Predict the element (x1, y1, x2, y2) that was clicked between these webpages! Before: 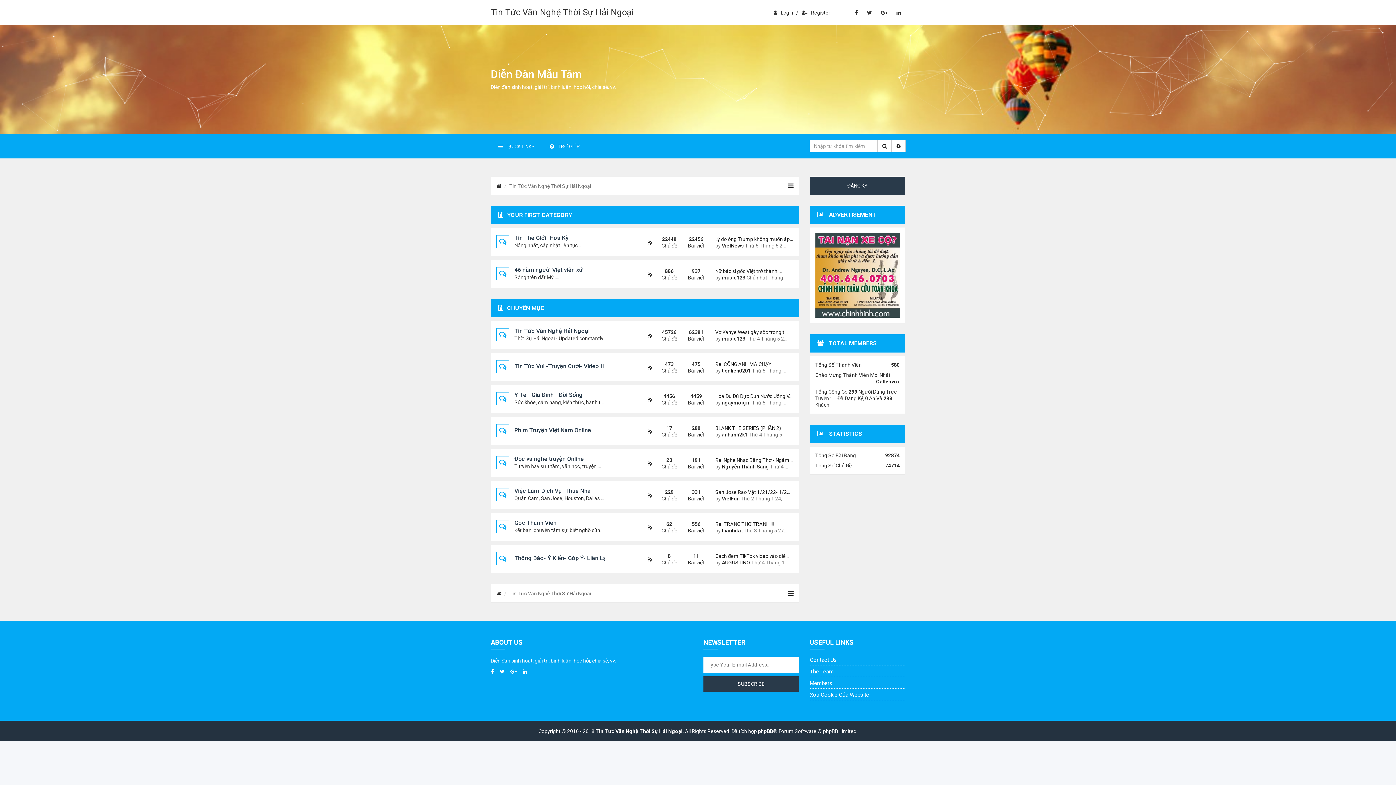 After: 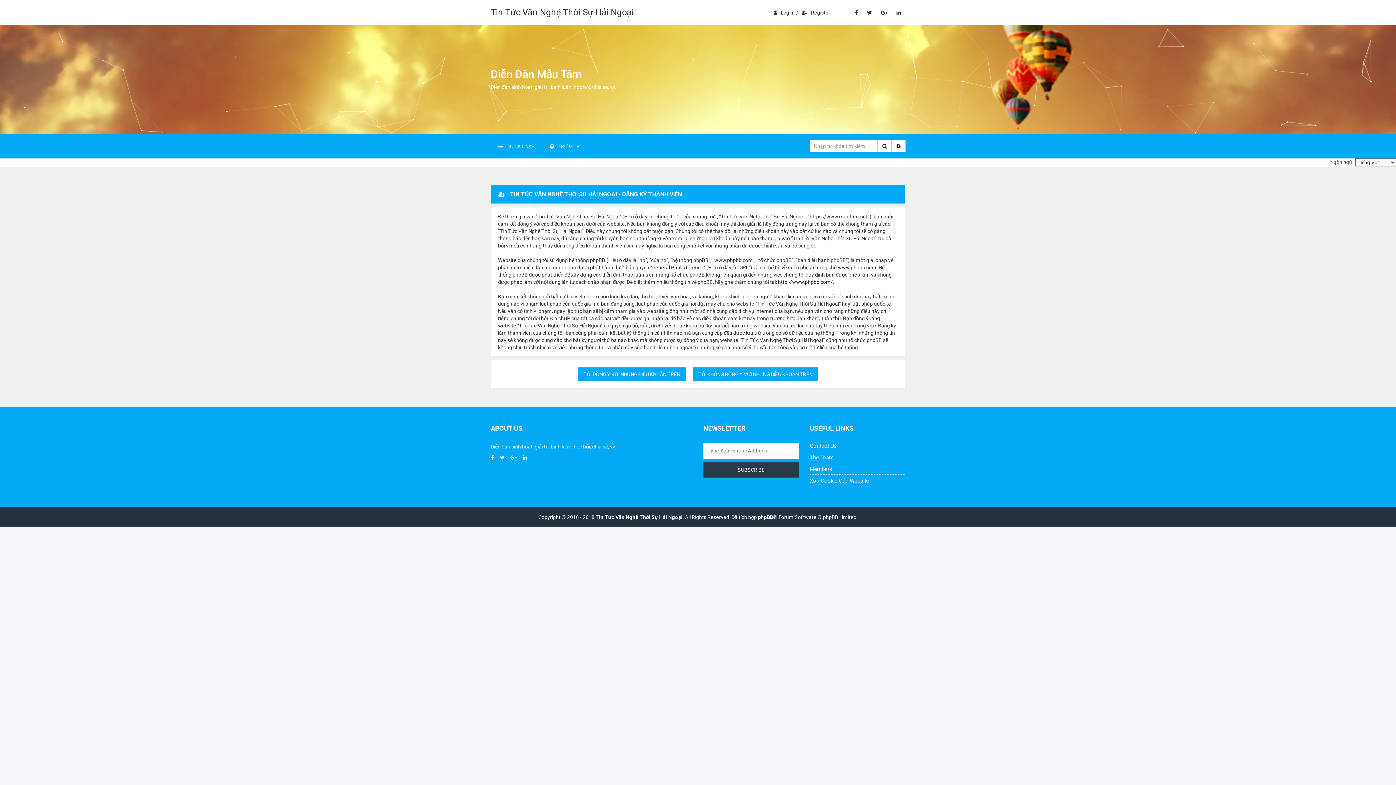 Action: label: Register bbox: (801, 6, 830, 18)